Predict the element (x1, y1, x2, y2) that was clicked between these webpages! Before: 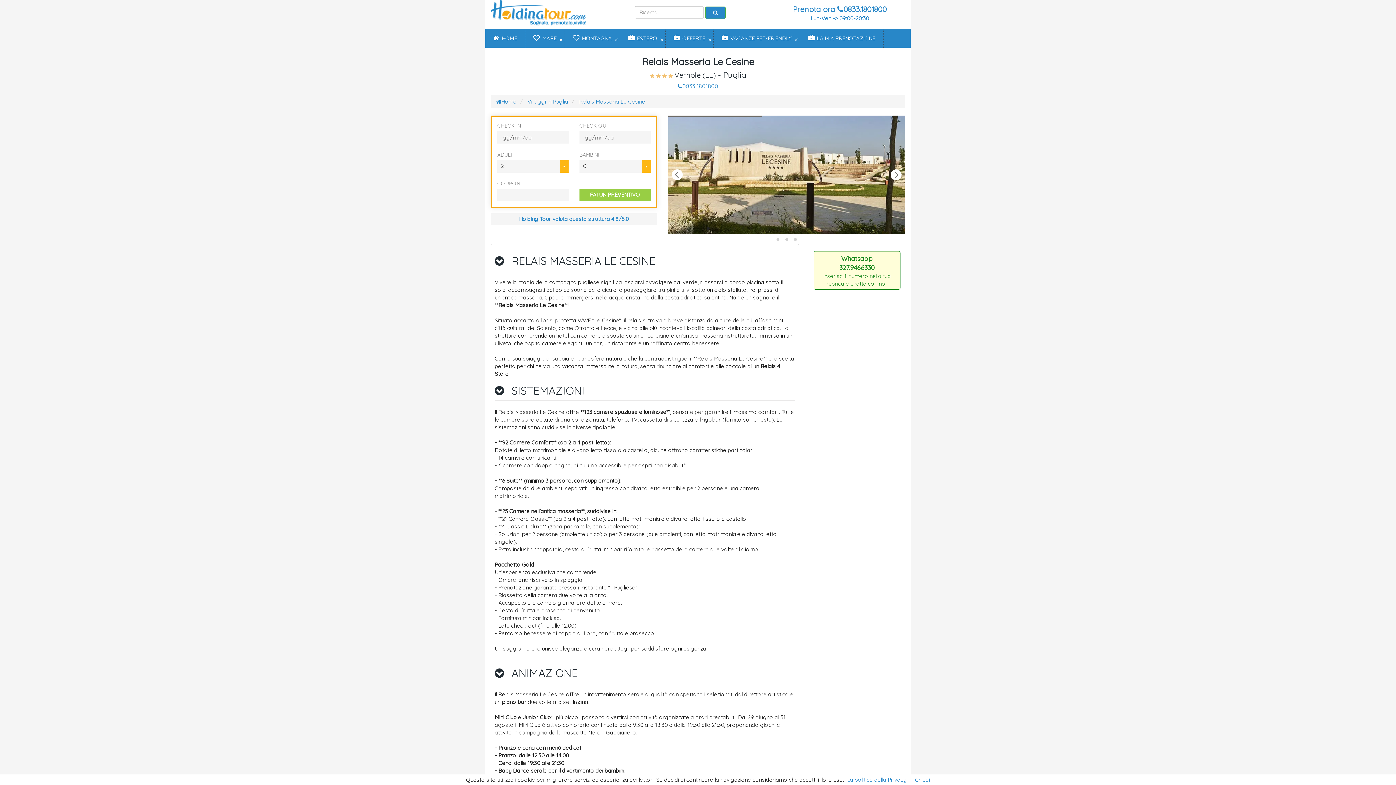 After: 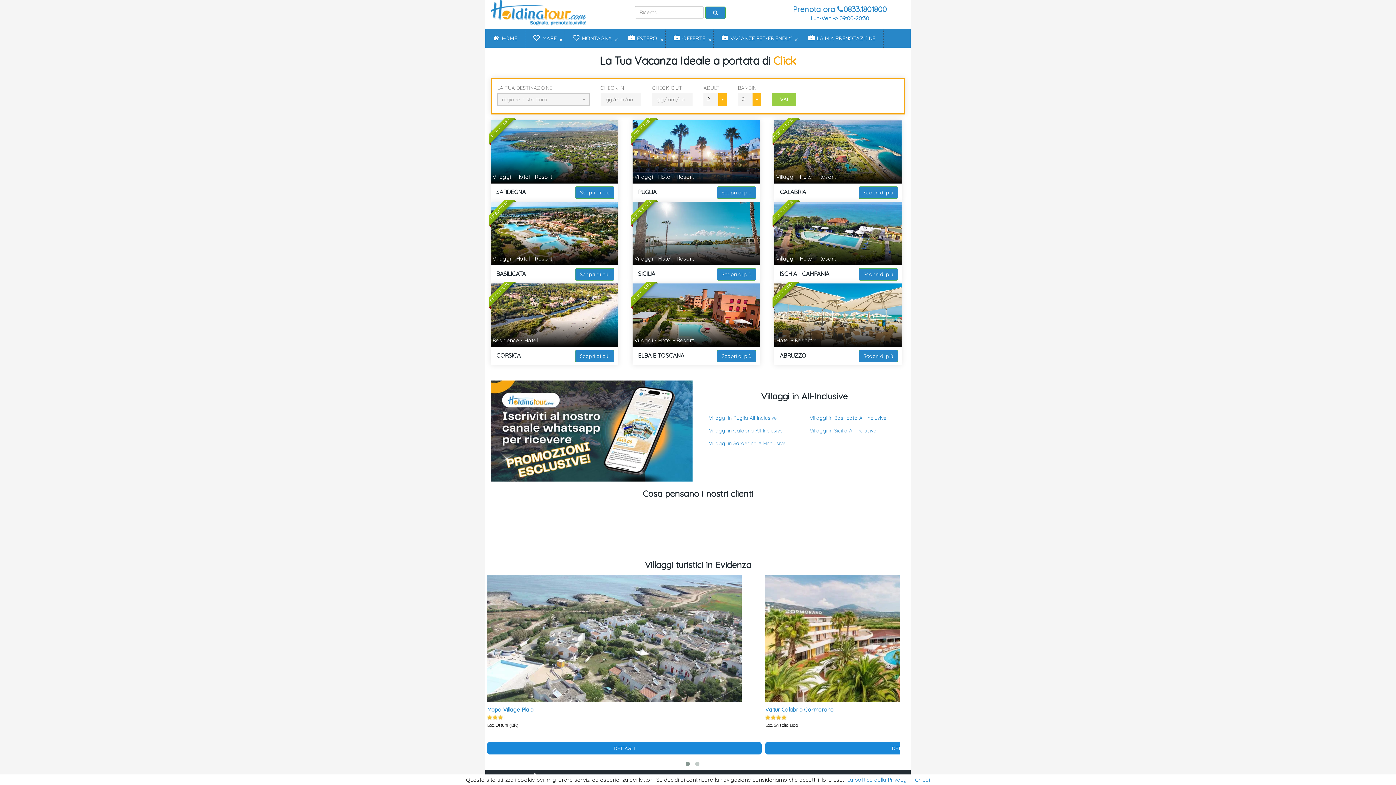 Action: bbox: (490, 0, 586, 25)